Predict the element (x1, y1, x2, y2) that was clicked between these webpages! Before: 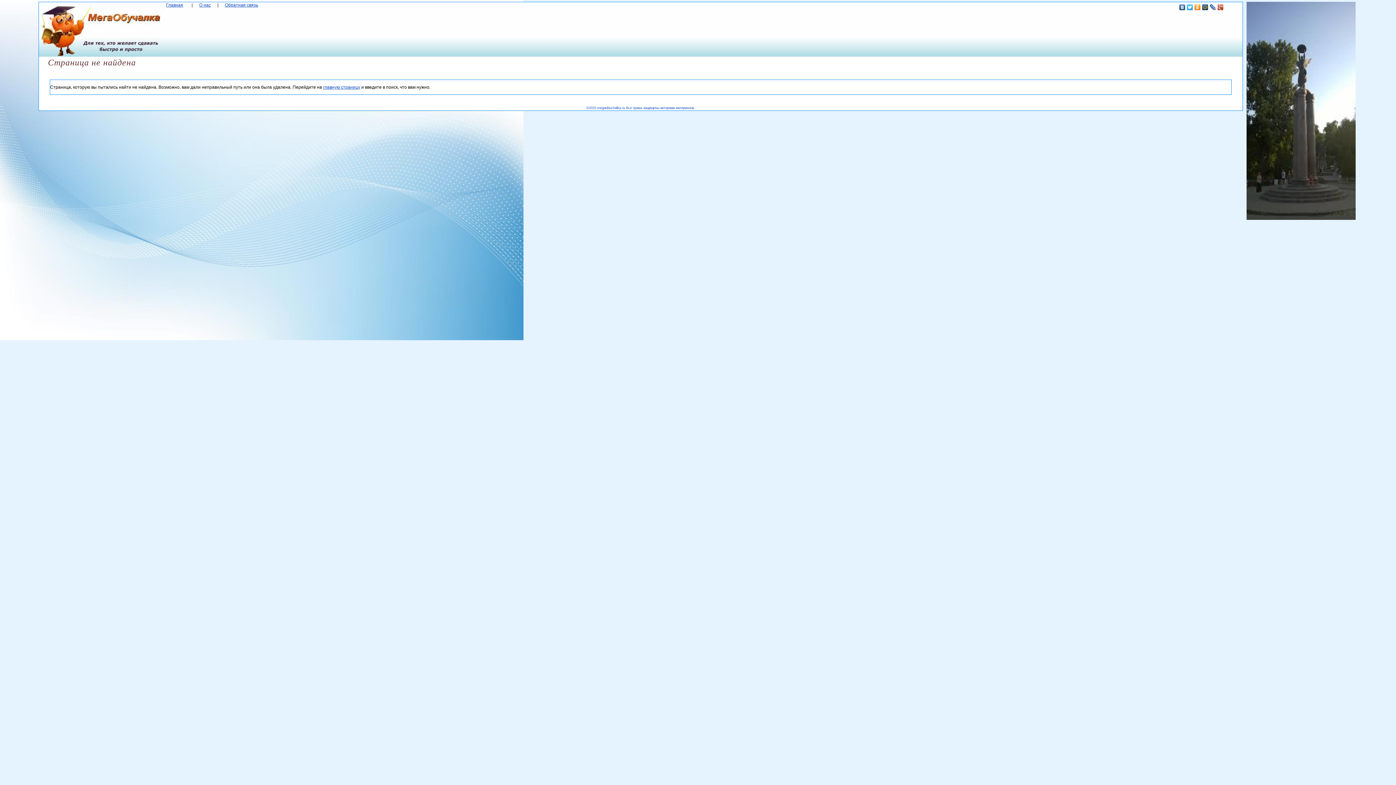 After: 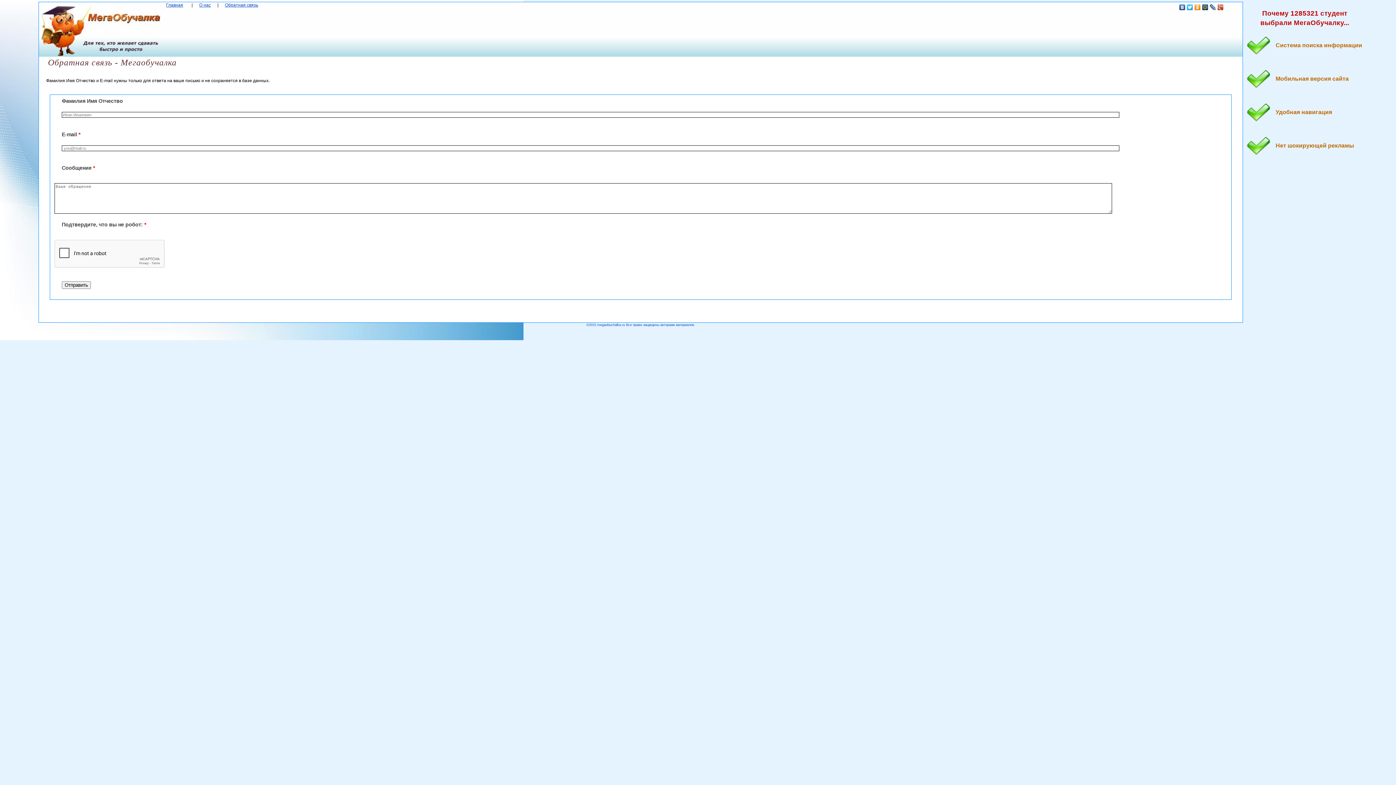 Action: label: Обратная связь bbox: (225, 2, 258, 7)